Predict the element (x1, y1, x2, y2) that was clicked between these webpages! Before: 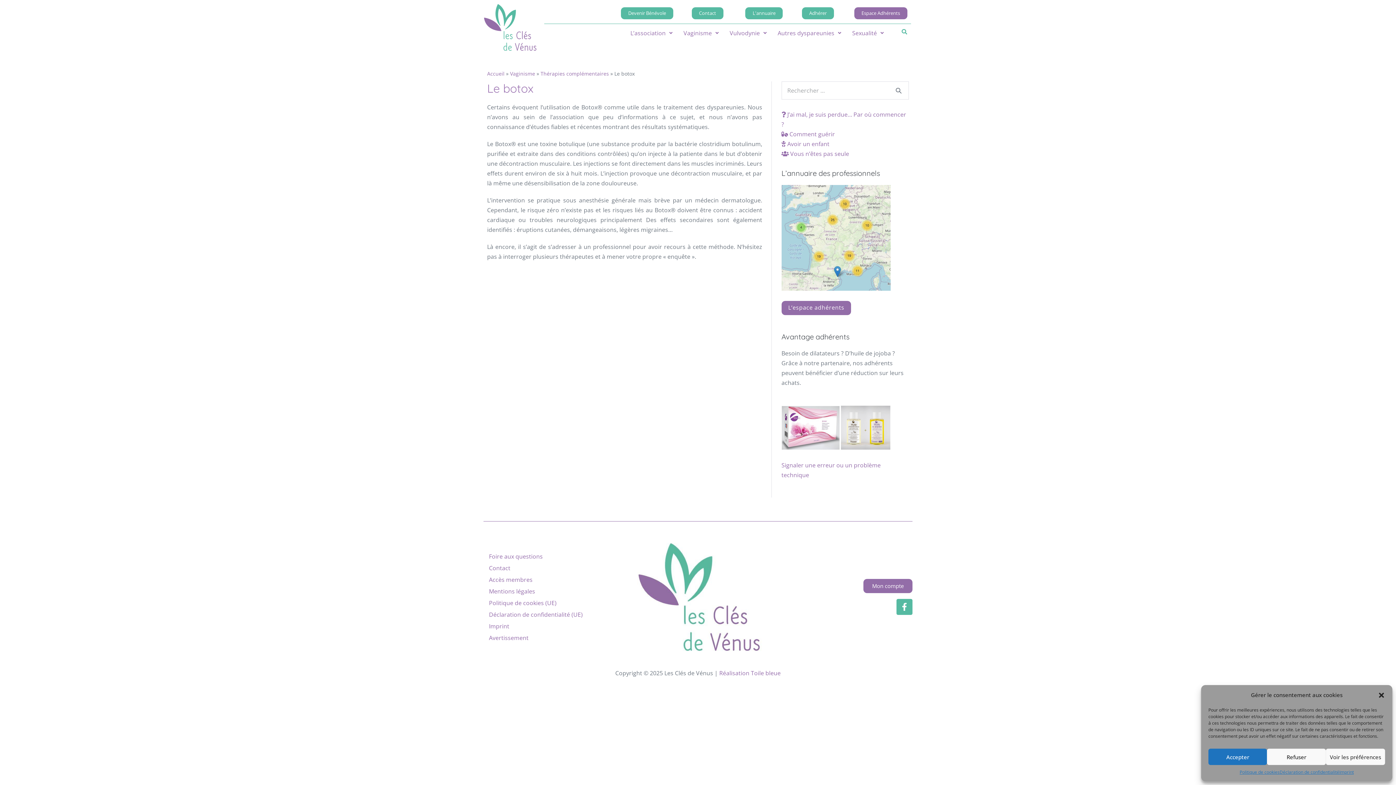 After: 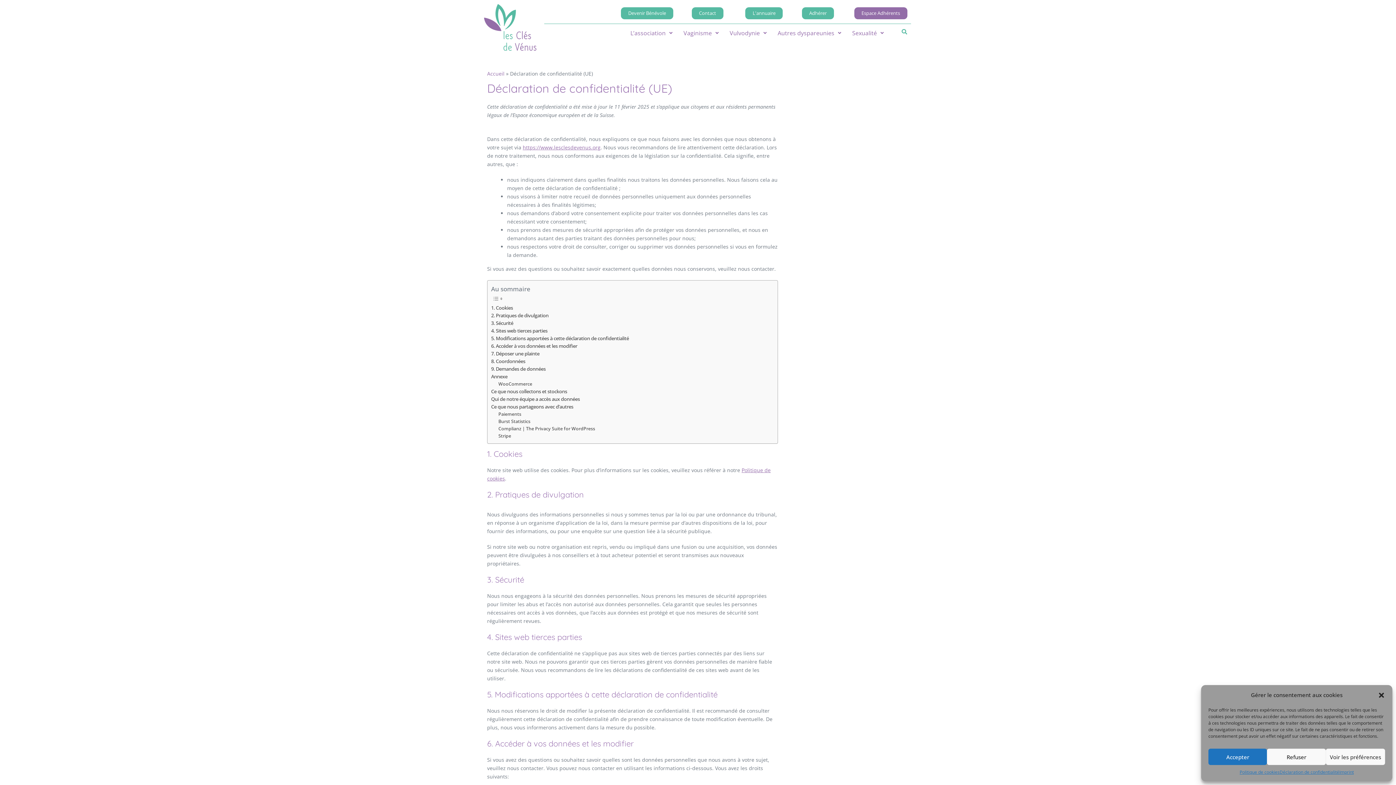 Action: bbox: (483, 608, 621, 620) label: Déclaration de confidentialité (UE)